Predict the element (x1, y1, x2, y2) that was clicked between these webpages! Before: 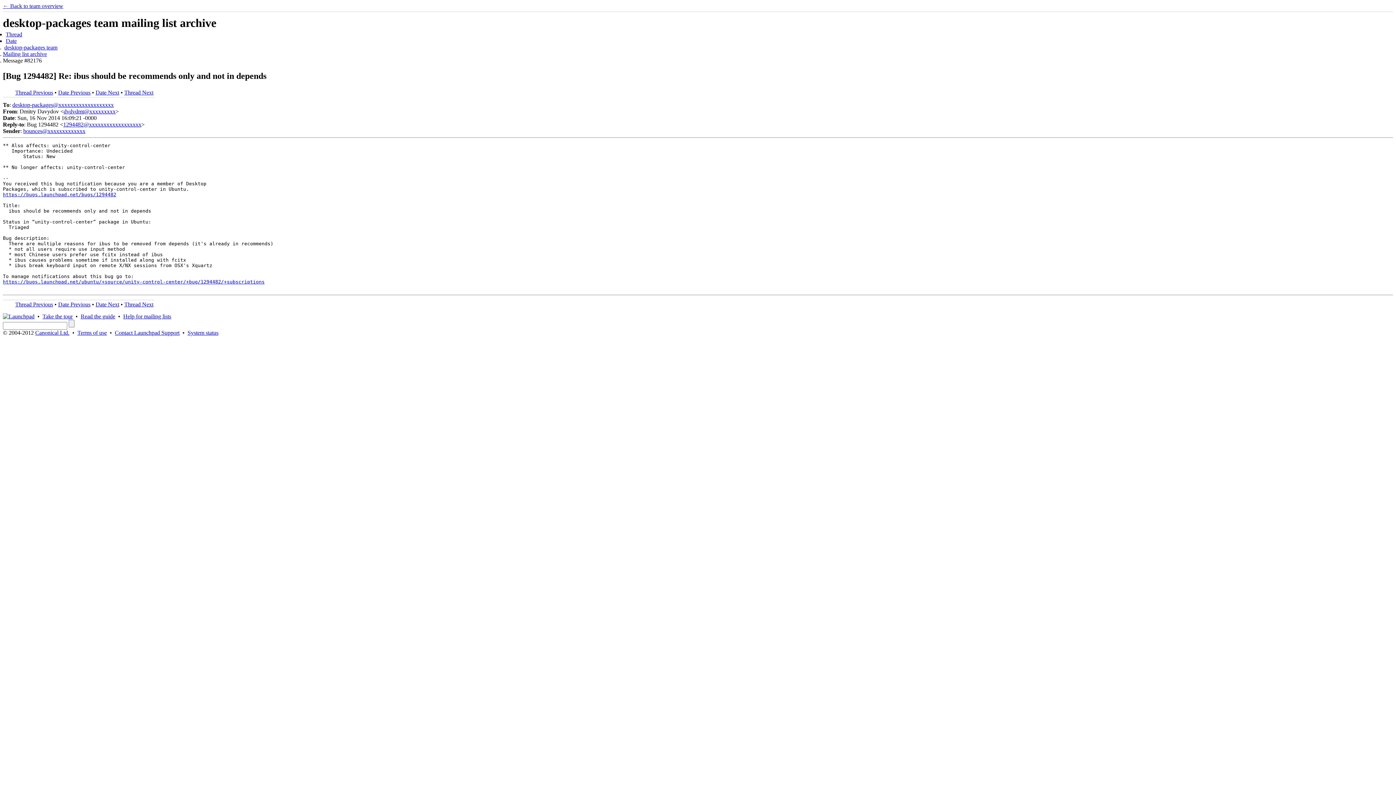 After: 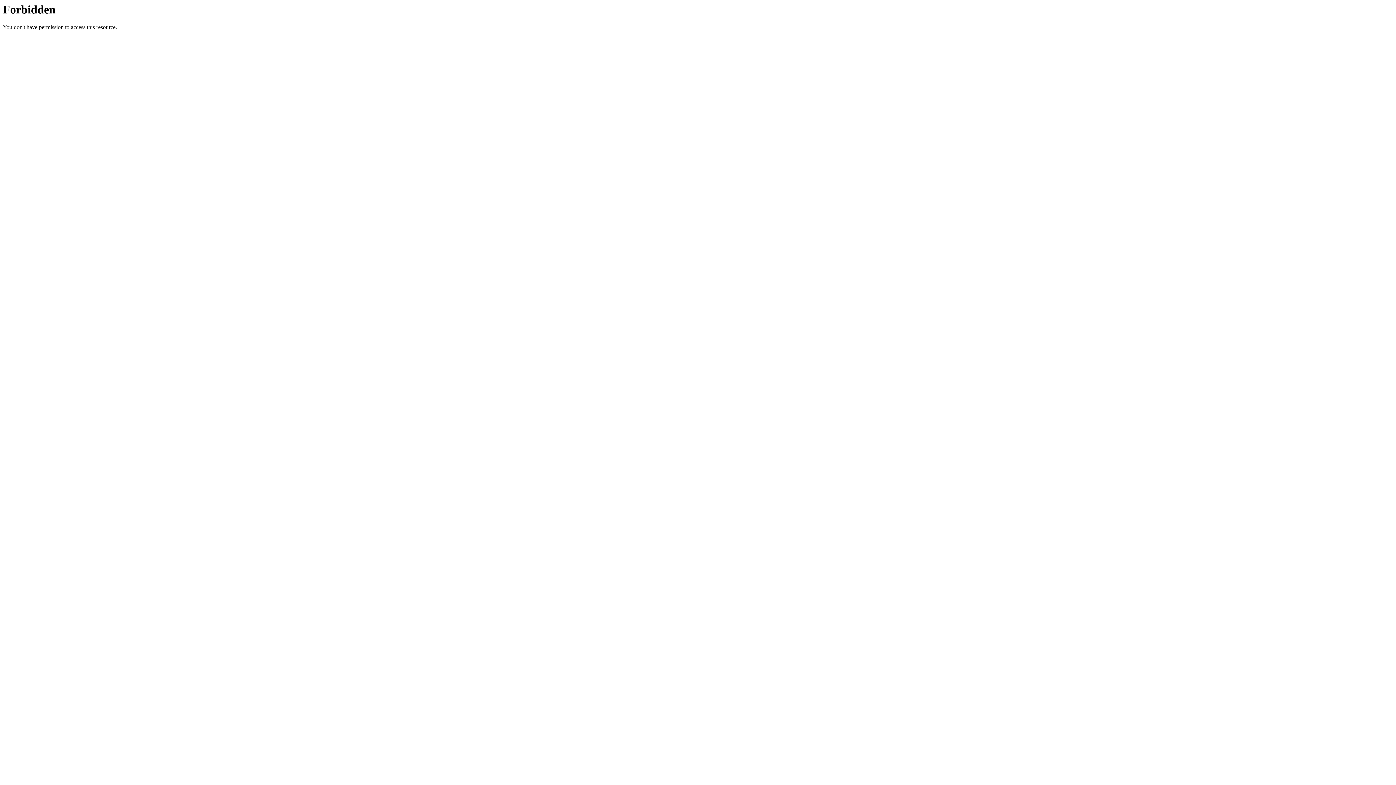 Action: label: Terms of use bbox: (77, 329, 106, 335)